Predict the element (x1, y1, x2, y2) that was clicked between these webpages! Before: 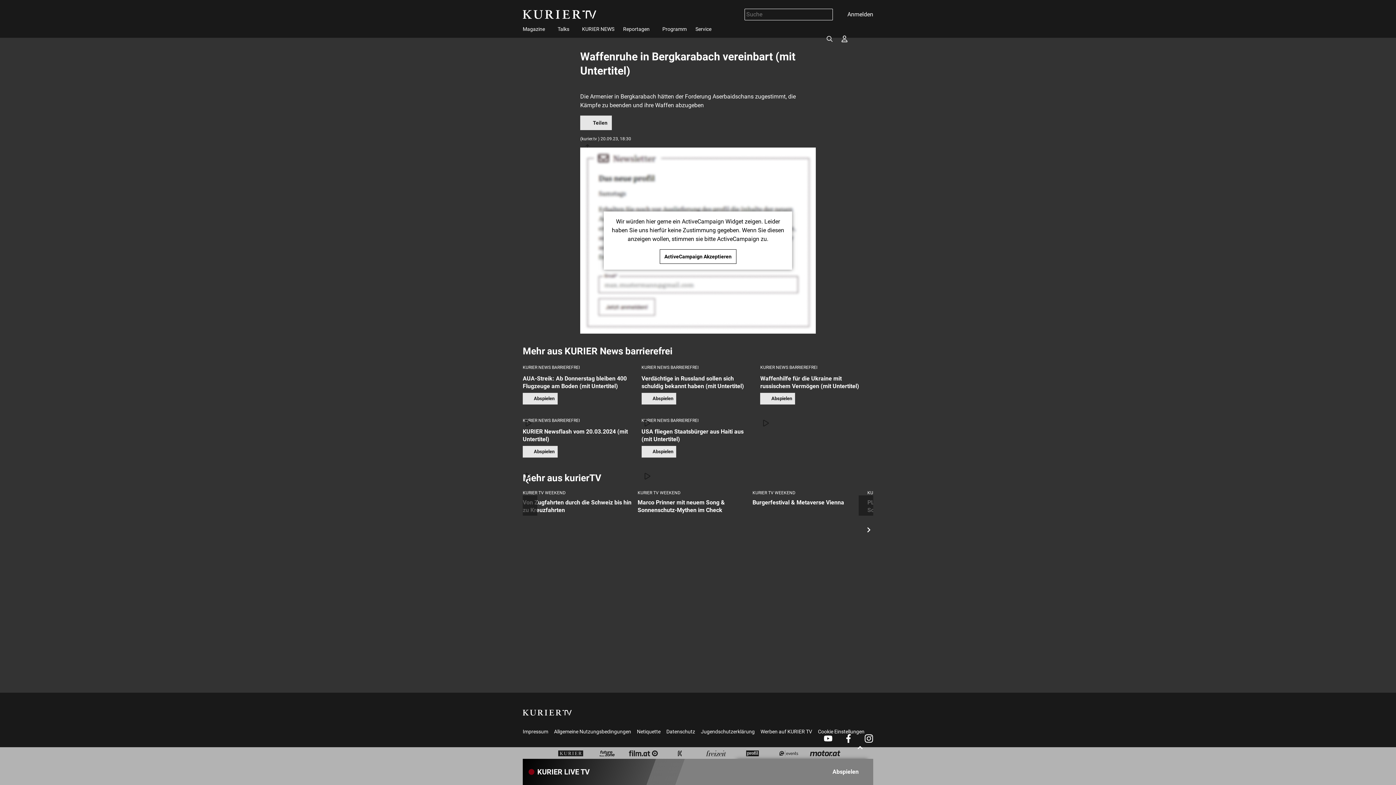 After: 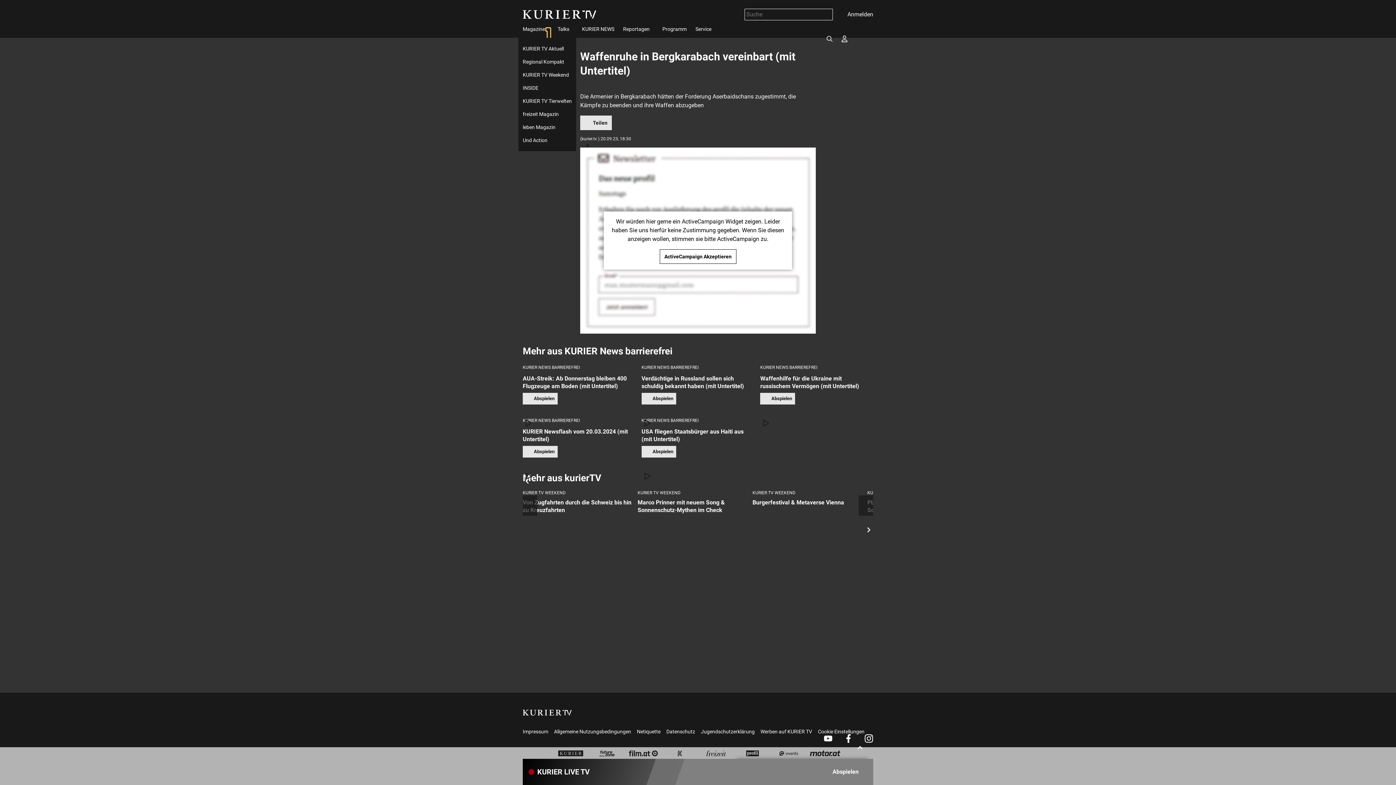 Action: bbox: (546, 28, 549, 30)